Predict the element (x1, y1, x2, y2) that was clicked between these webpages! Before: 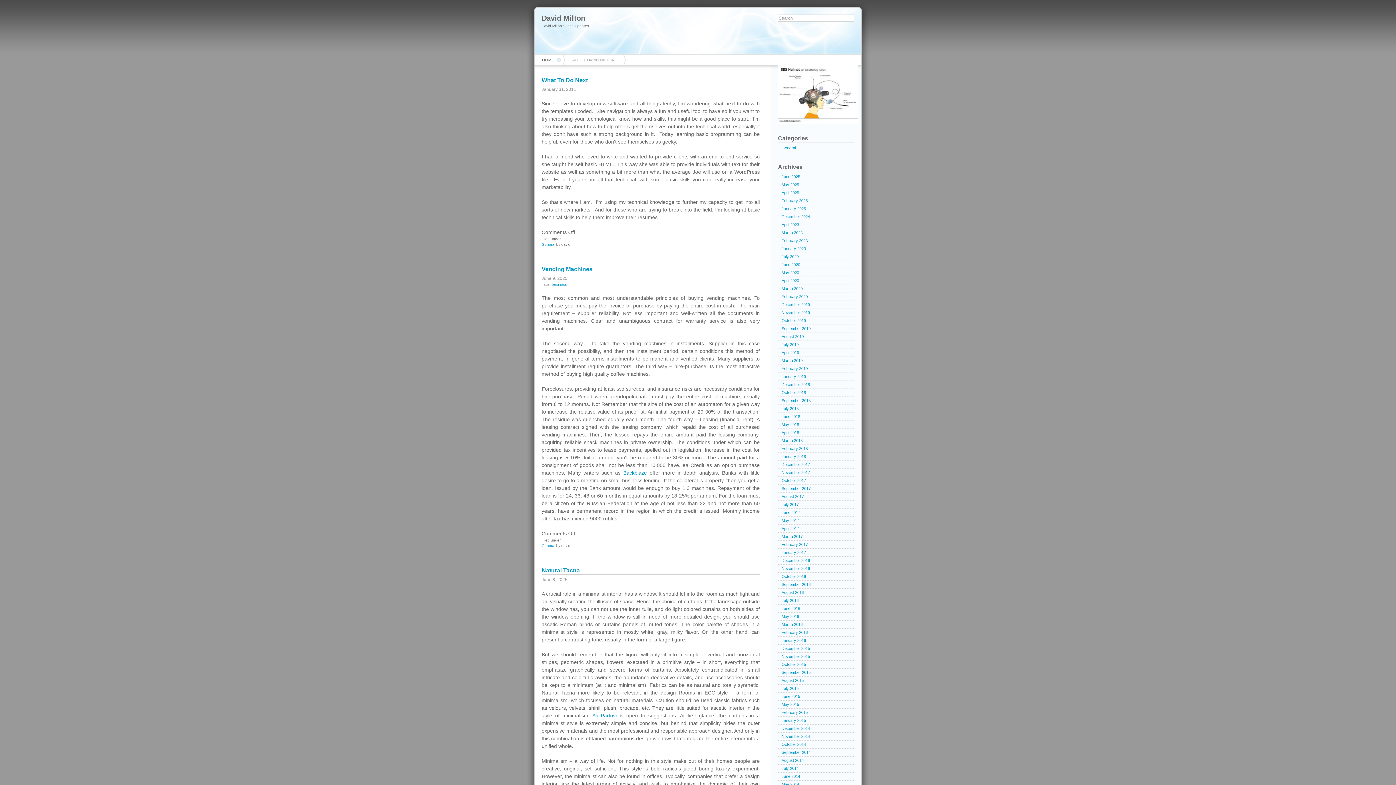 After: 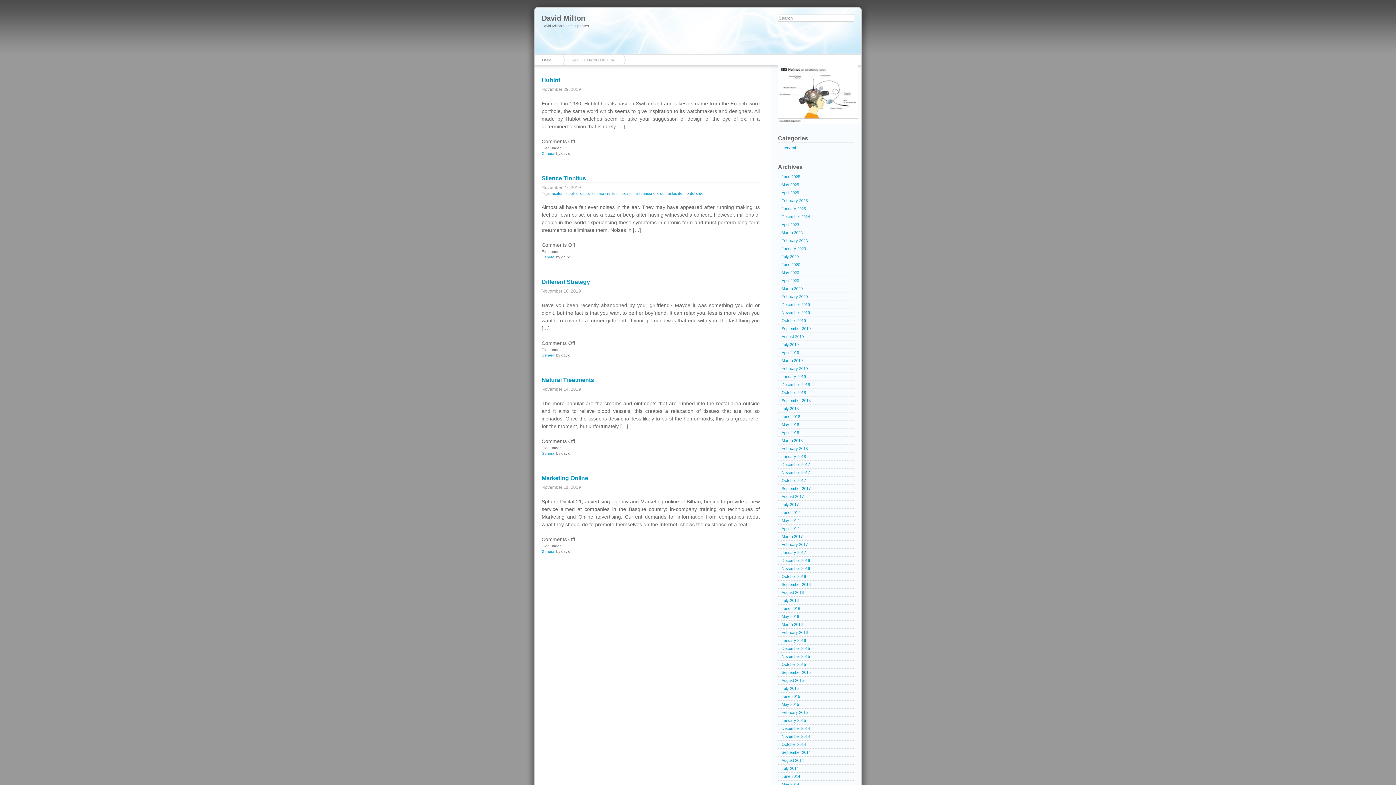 Action: bbox: (778, 309, 854, 317) label: November 2019